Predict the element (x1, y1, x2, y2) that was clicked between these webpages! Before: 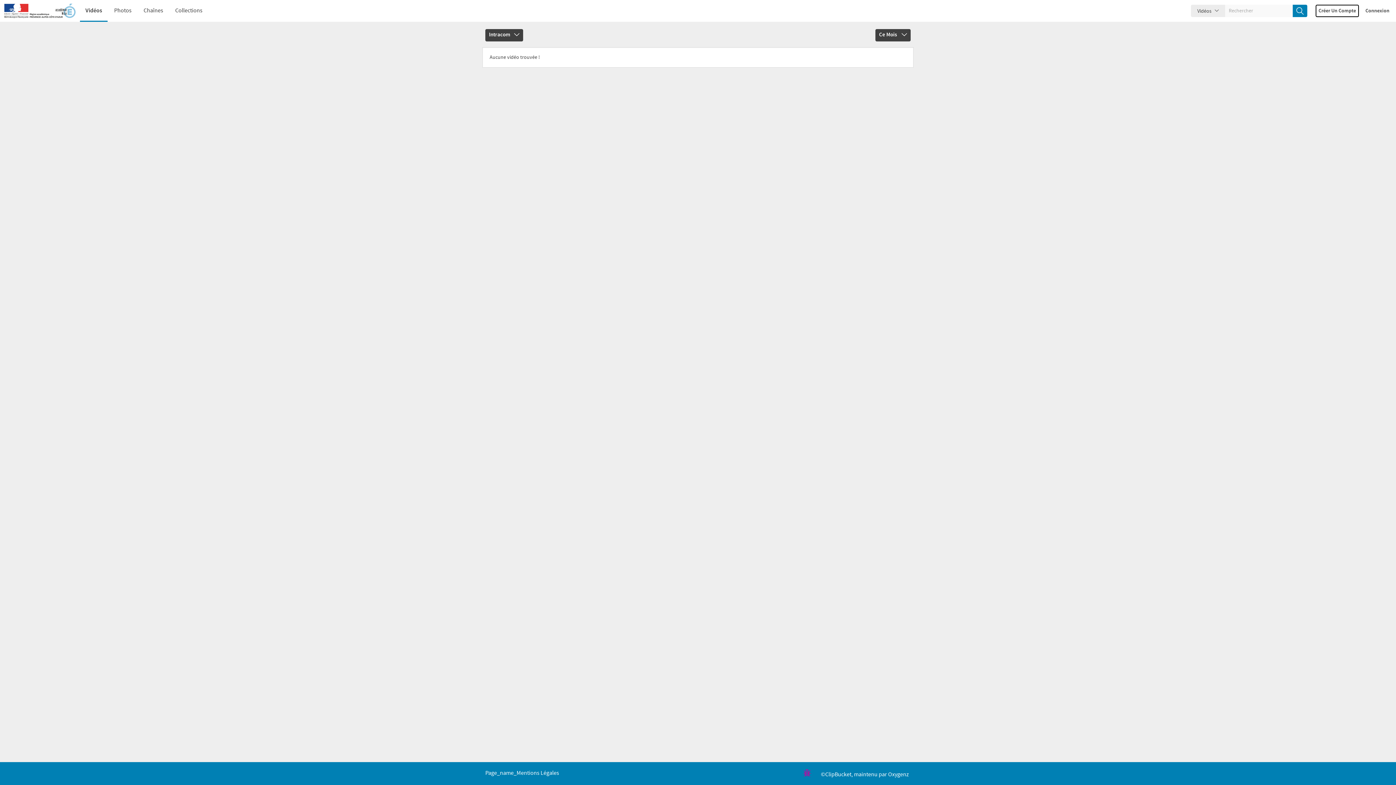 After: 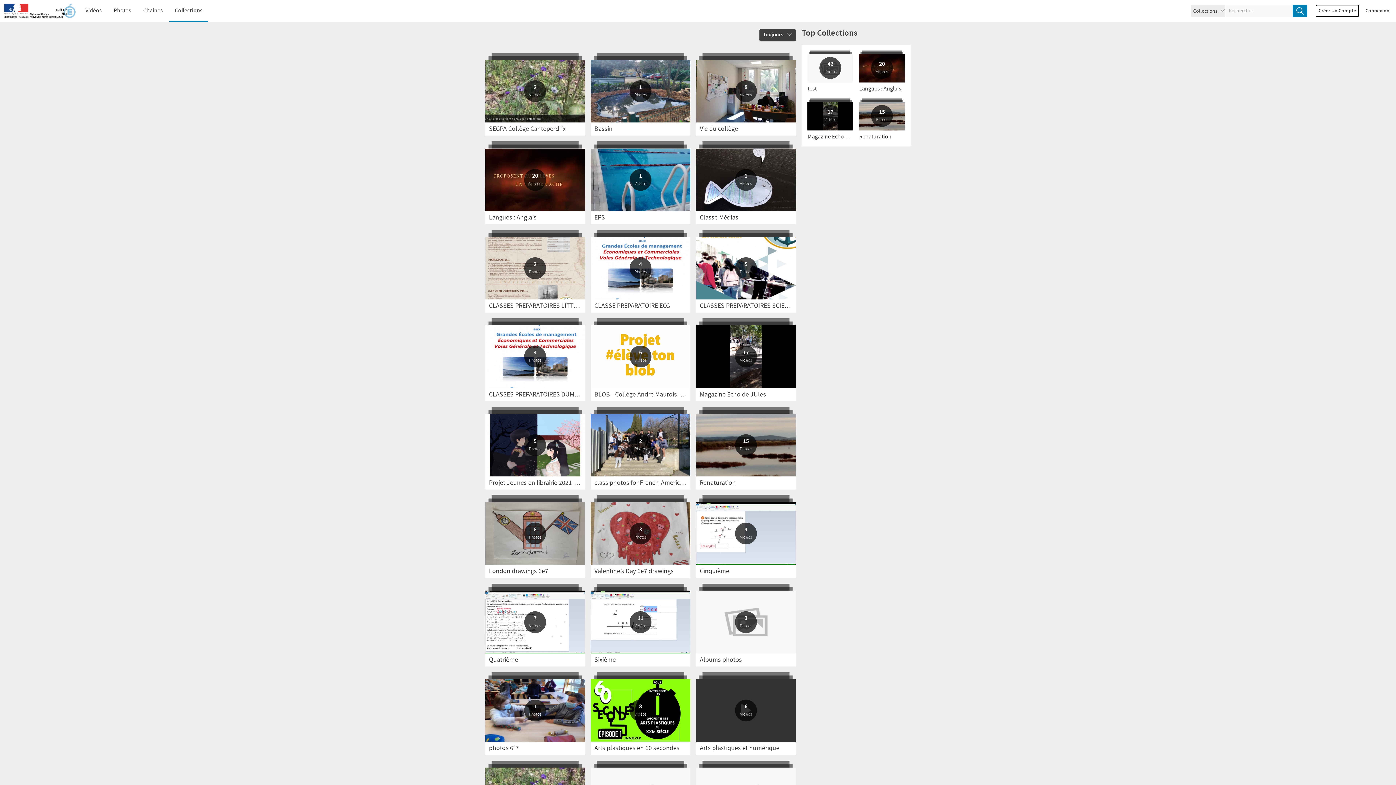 Action: bbox: (169, 0, 208, 21) label: Collections